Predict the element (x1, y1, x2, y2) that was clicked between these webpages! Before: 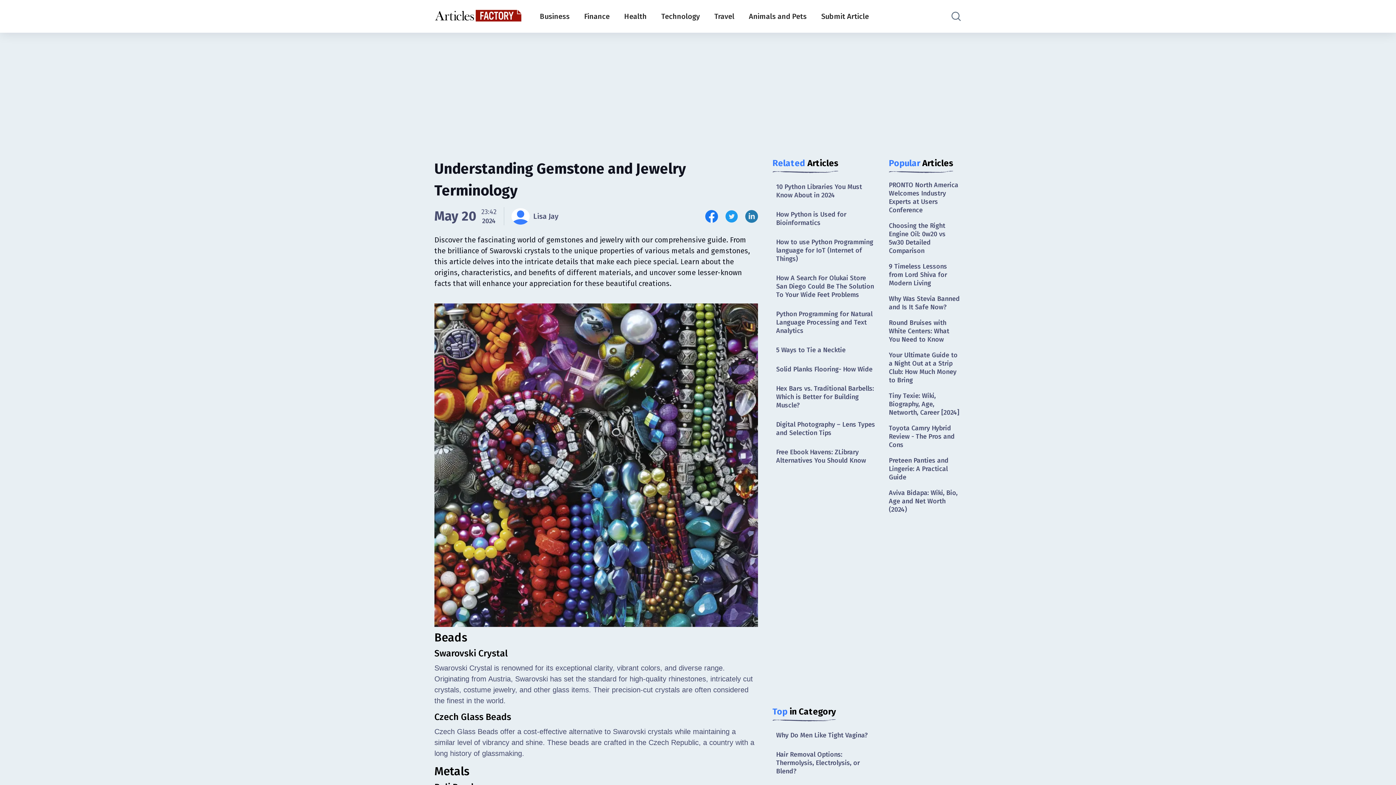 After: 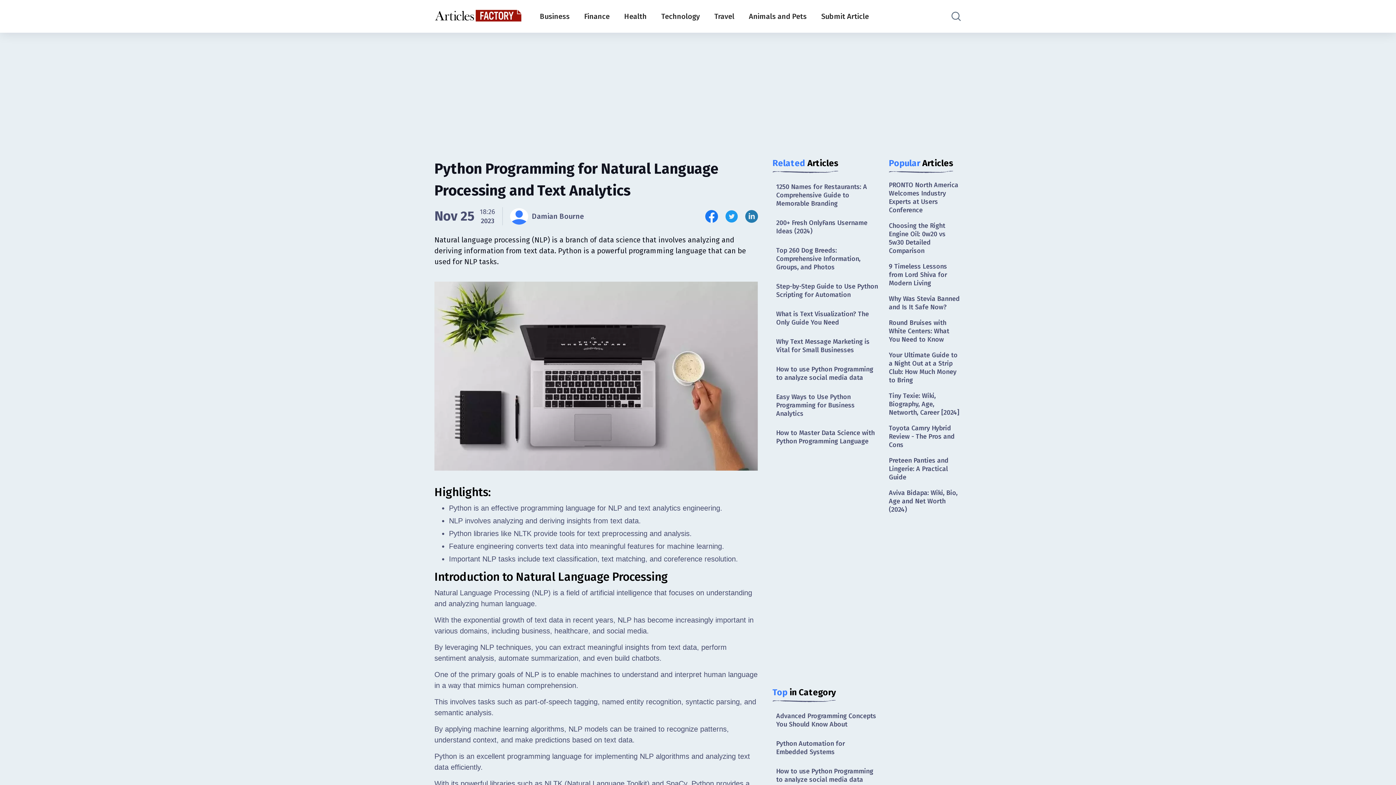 Action: label: Python Programming for Natural Language Processing and Text Analytics bbox: (772, 306, 881, 338)